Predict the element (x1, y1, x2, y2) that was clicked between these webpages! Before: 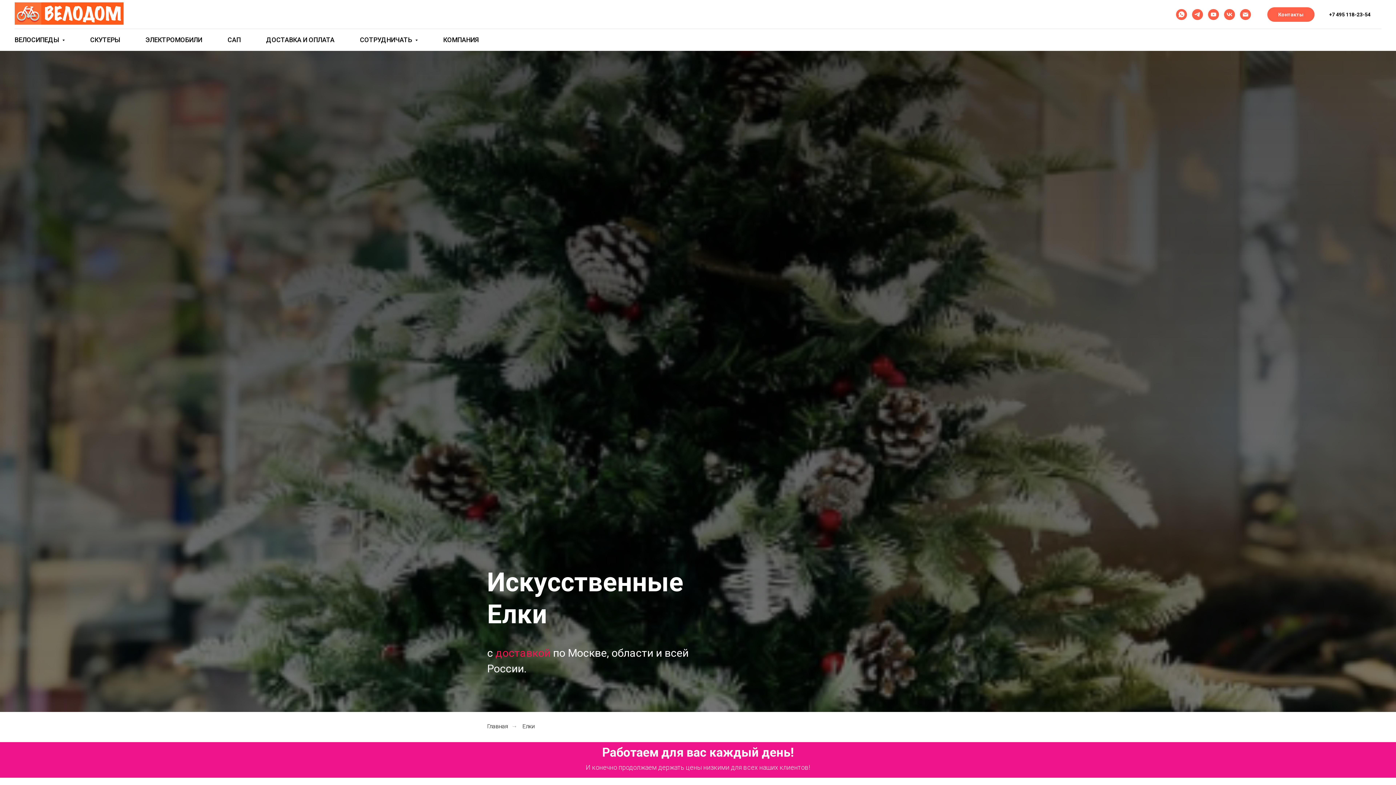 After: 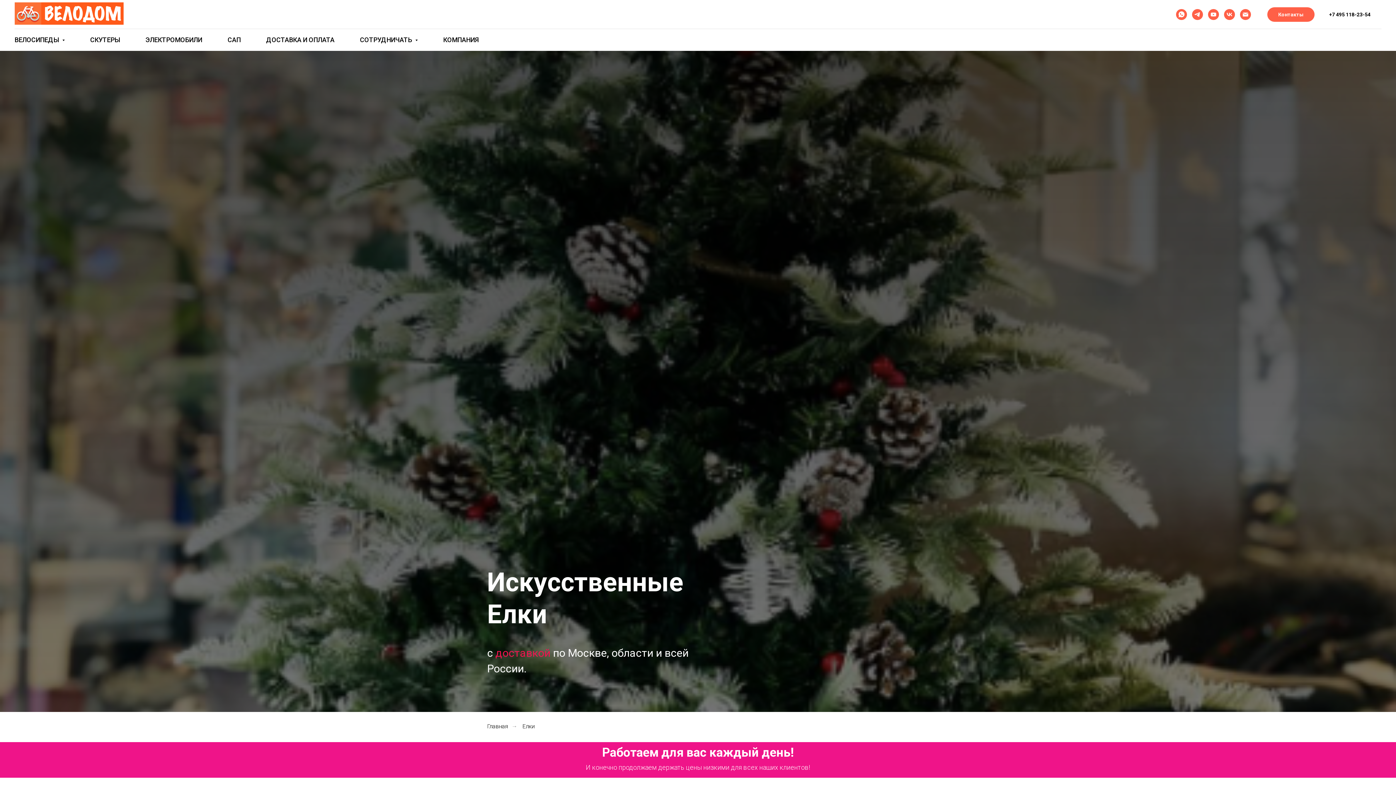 Action: bbox: (522, 723, 534, 730) label: Елки